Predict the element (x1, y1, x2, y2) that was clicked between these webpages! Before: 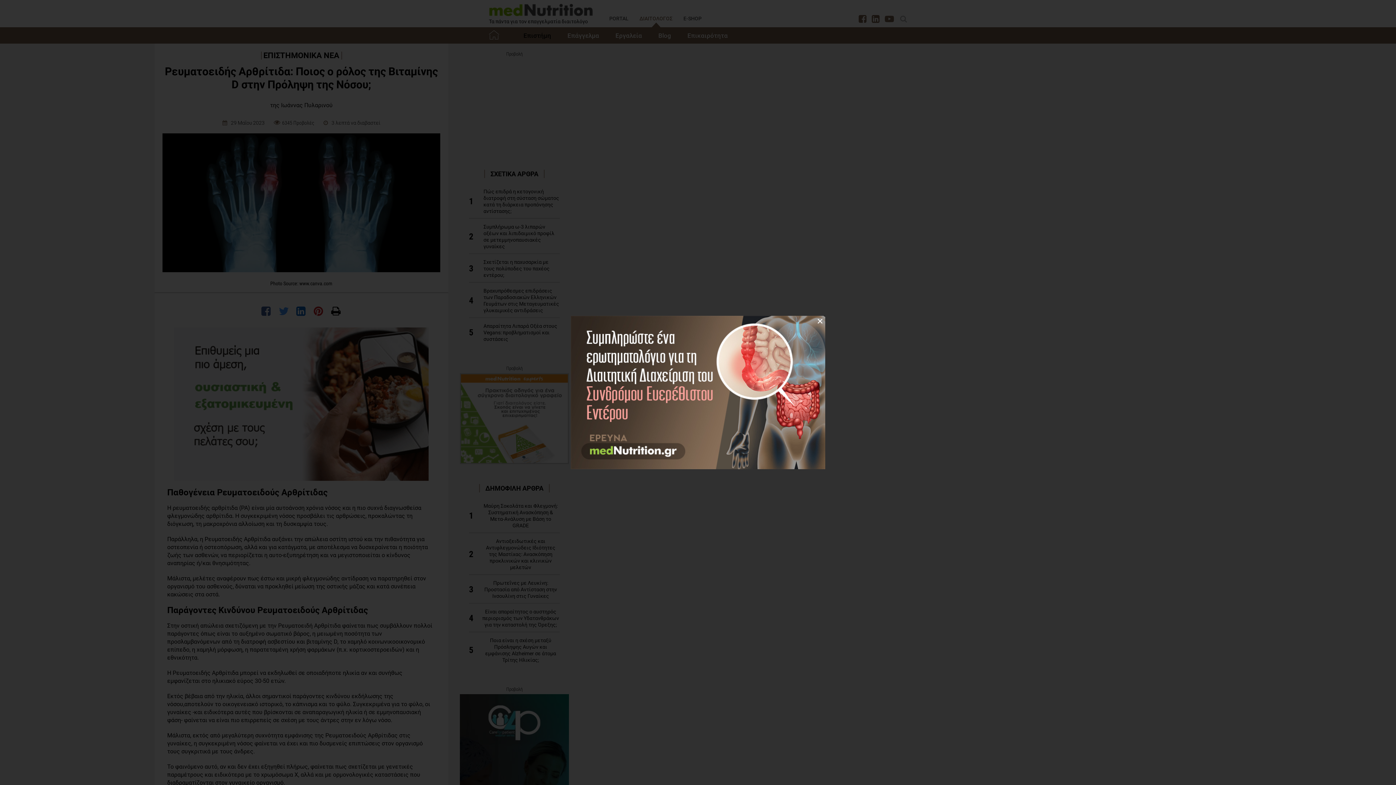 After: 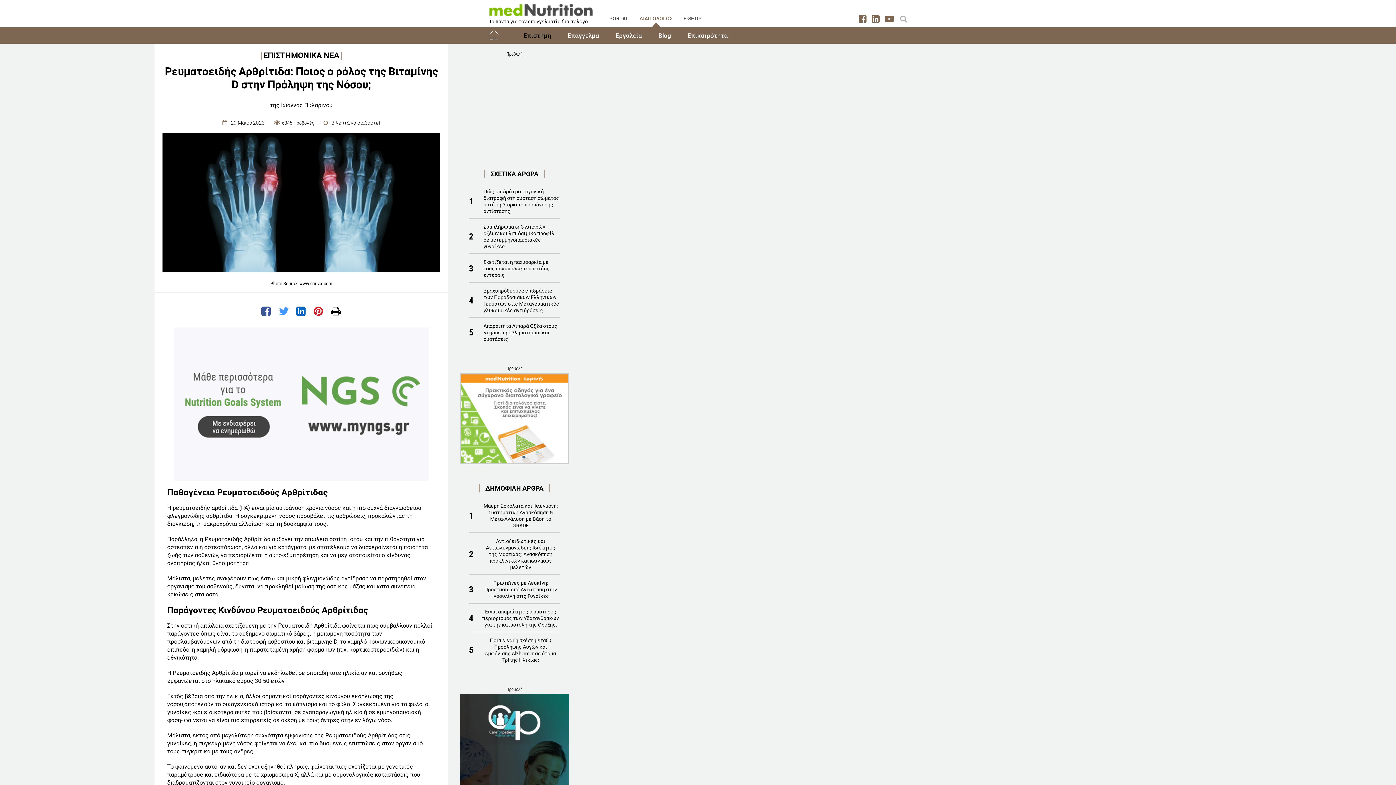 Action: label: Close bbox: (817, 316, 823, 326)